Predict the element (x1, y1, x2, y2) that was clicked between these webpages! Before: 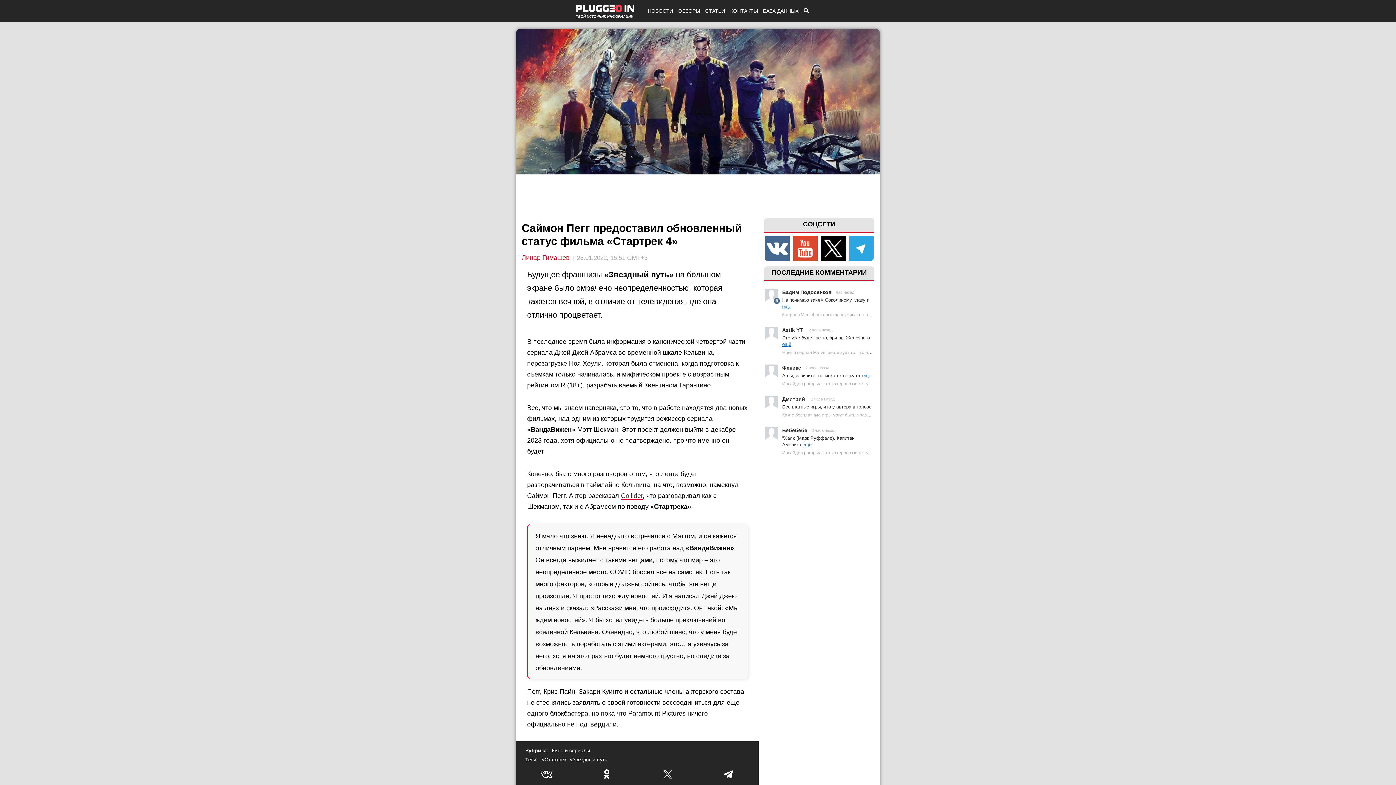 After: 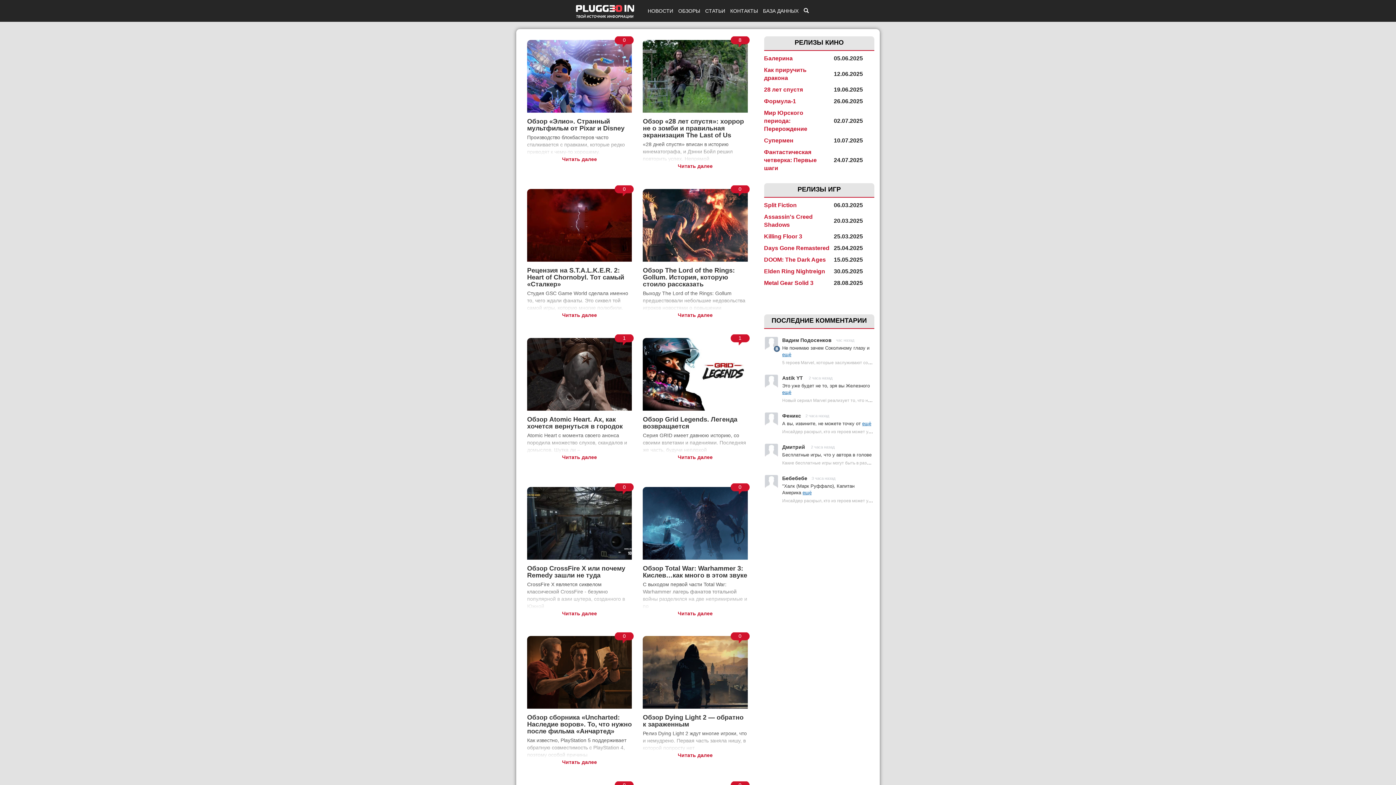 Action: label: ОБЗОРЫ bbox: (678, 8, 700, 13)